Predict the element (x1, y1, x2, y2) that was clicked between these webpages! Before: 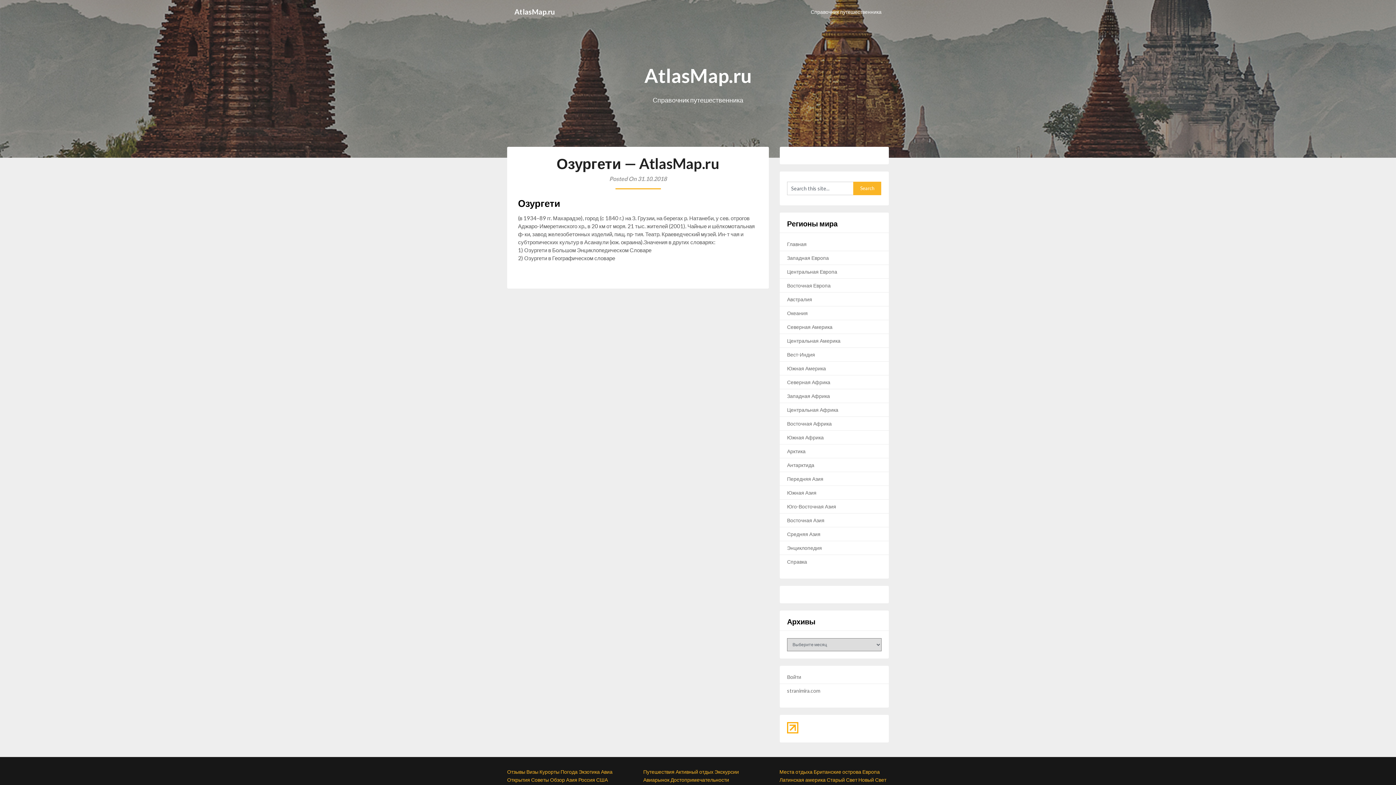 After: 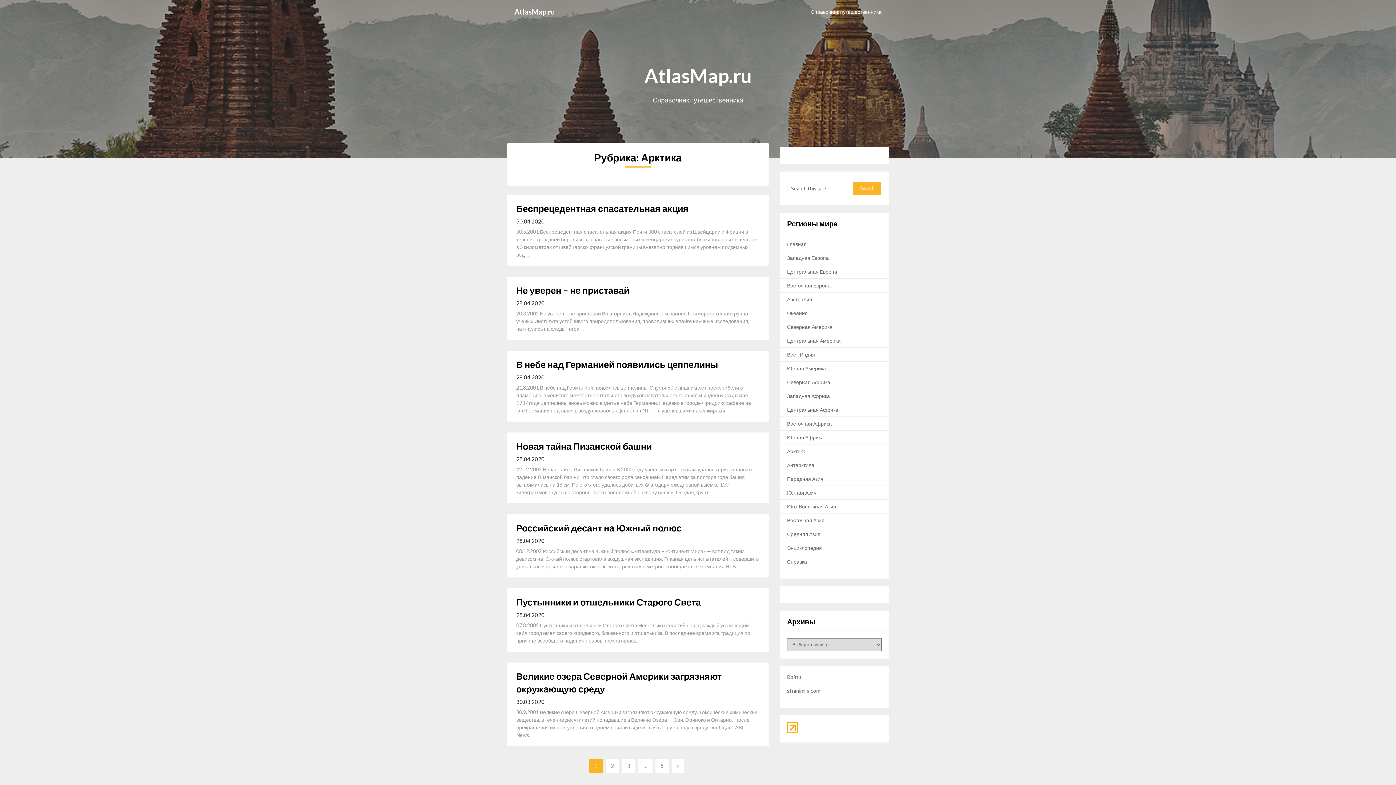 Action: bbox: (787, 448, 805, 454) label: Арктика